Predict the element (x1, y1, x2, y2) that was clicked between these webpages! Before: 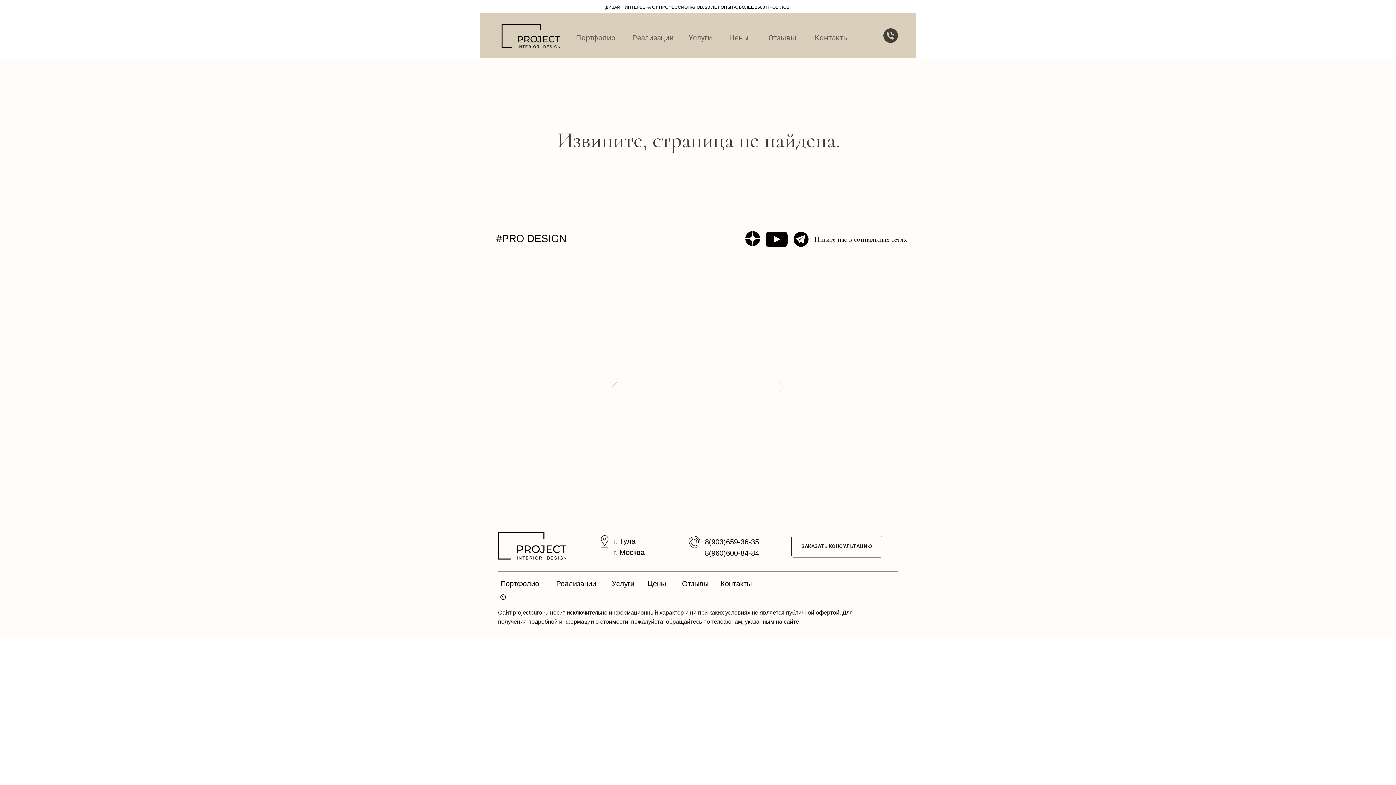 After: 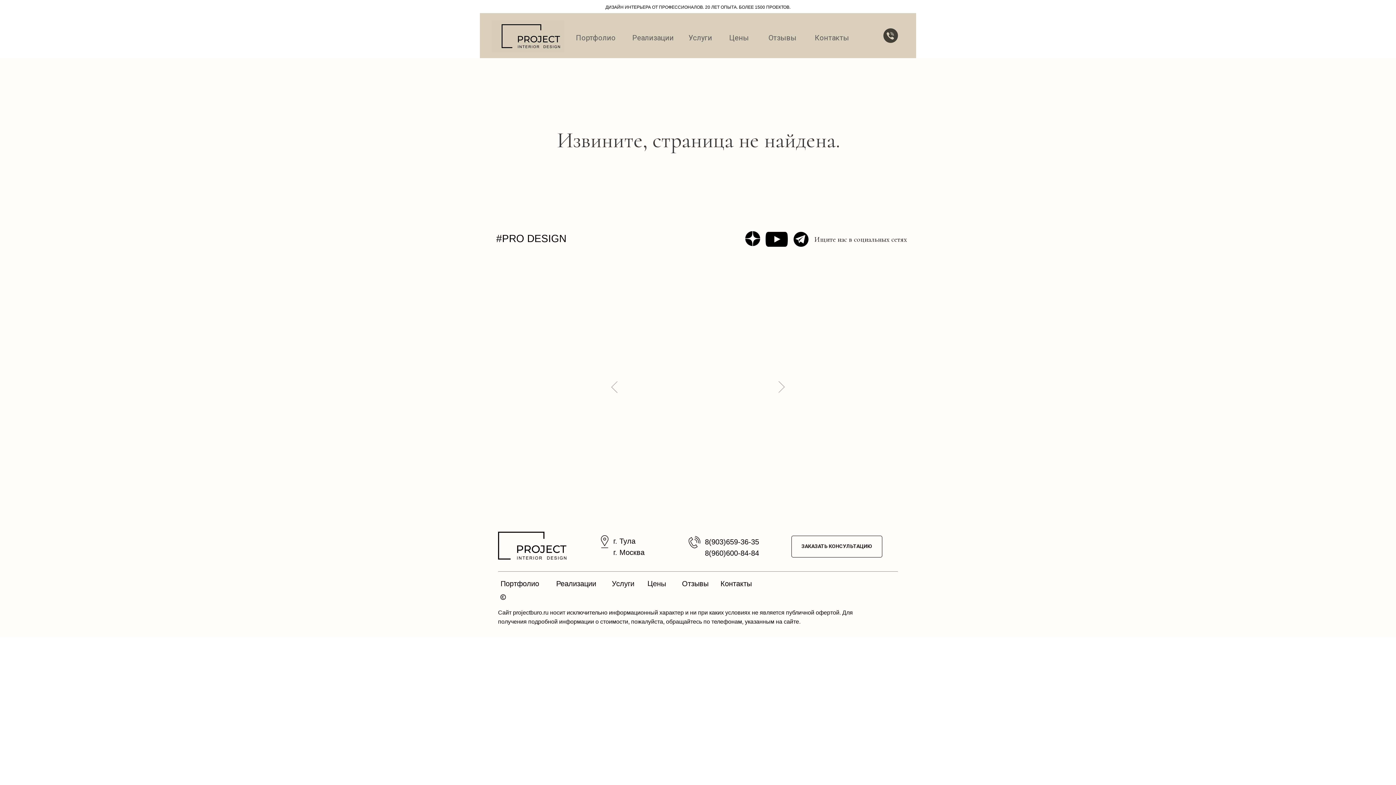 Action: bbox: (778, 381, 784, 393) label: Следующий слайд